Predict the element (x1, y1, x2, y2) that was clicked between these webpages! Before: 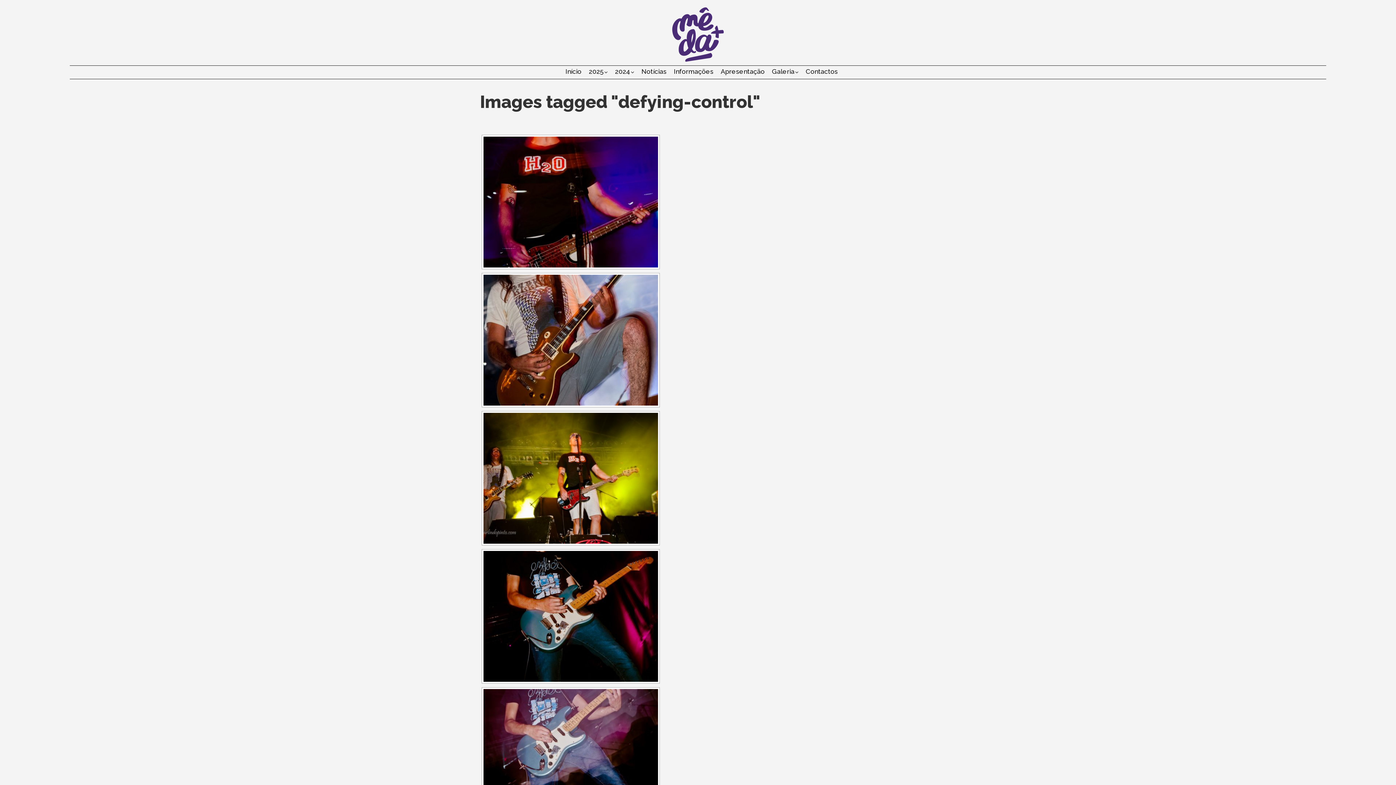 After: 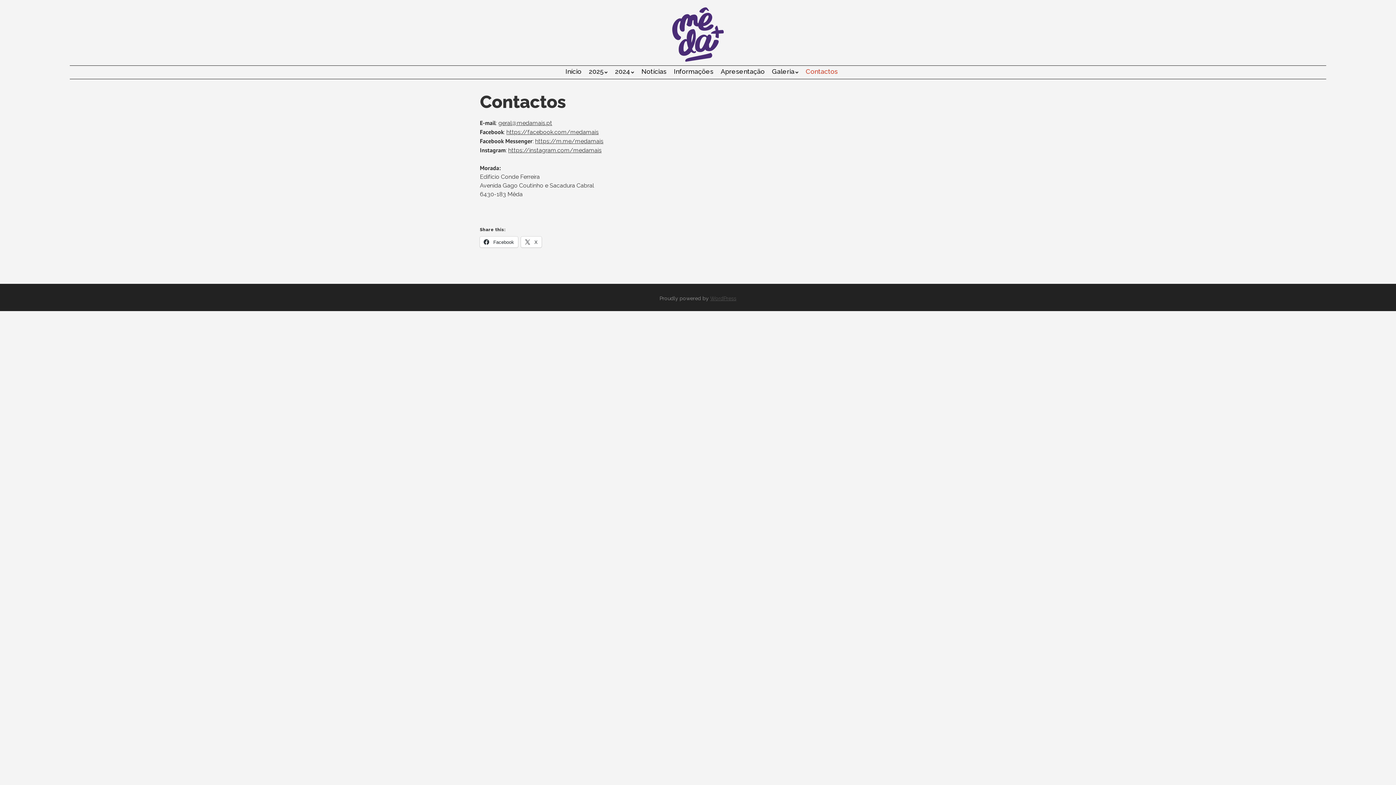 Action: label: Contactos bbox: (806, 66, 838, 76)